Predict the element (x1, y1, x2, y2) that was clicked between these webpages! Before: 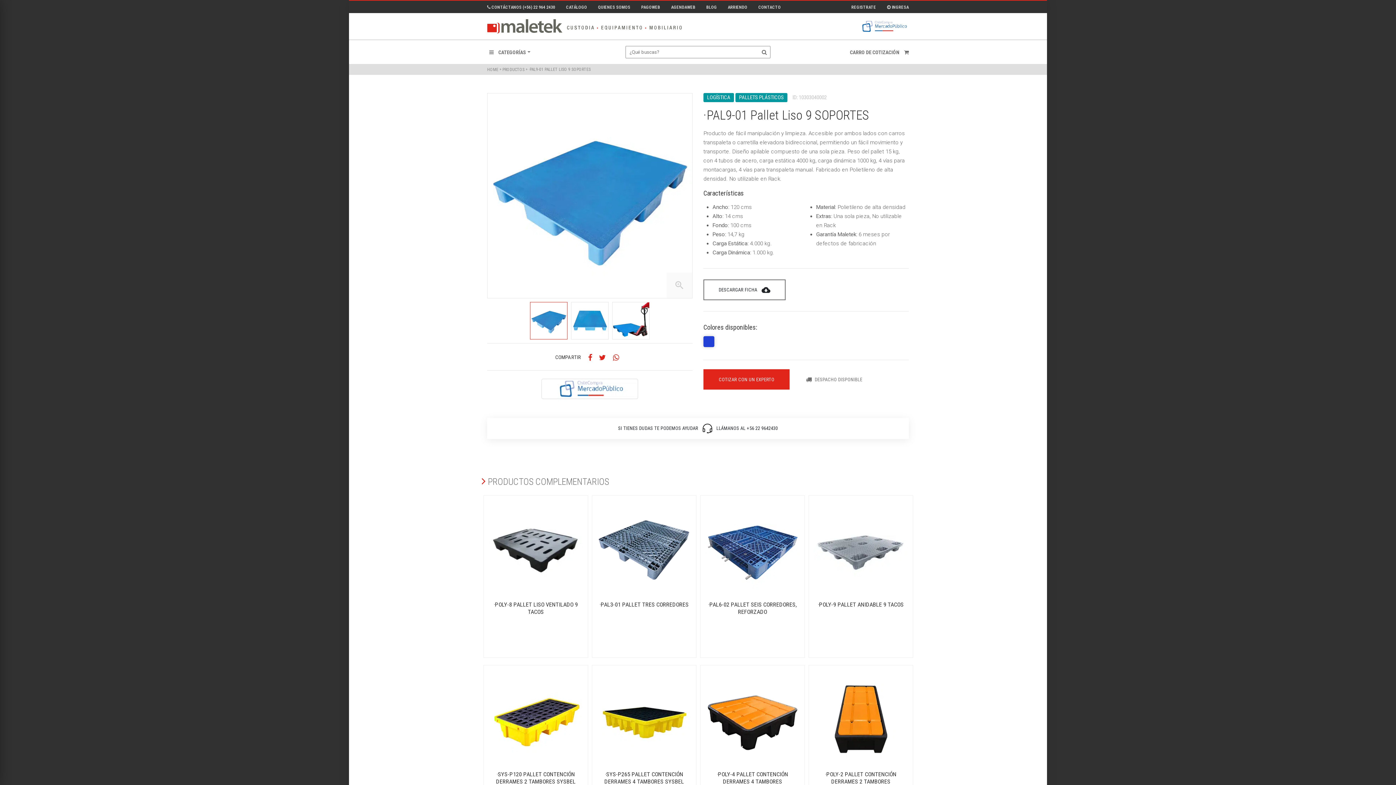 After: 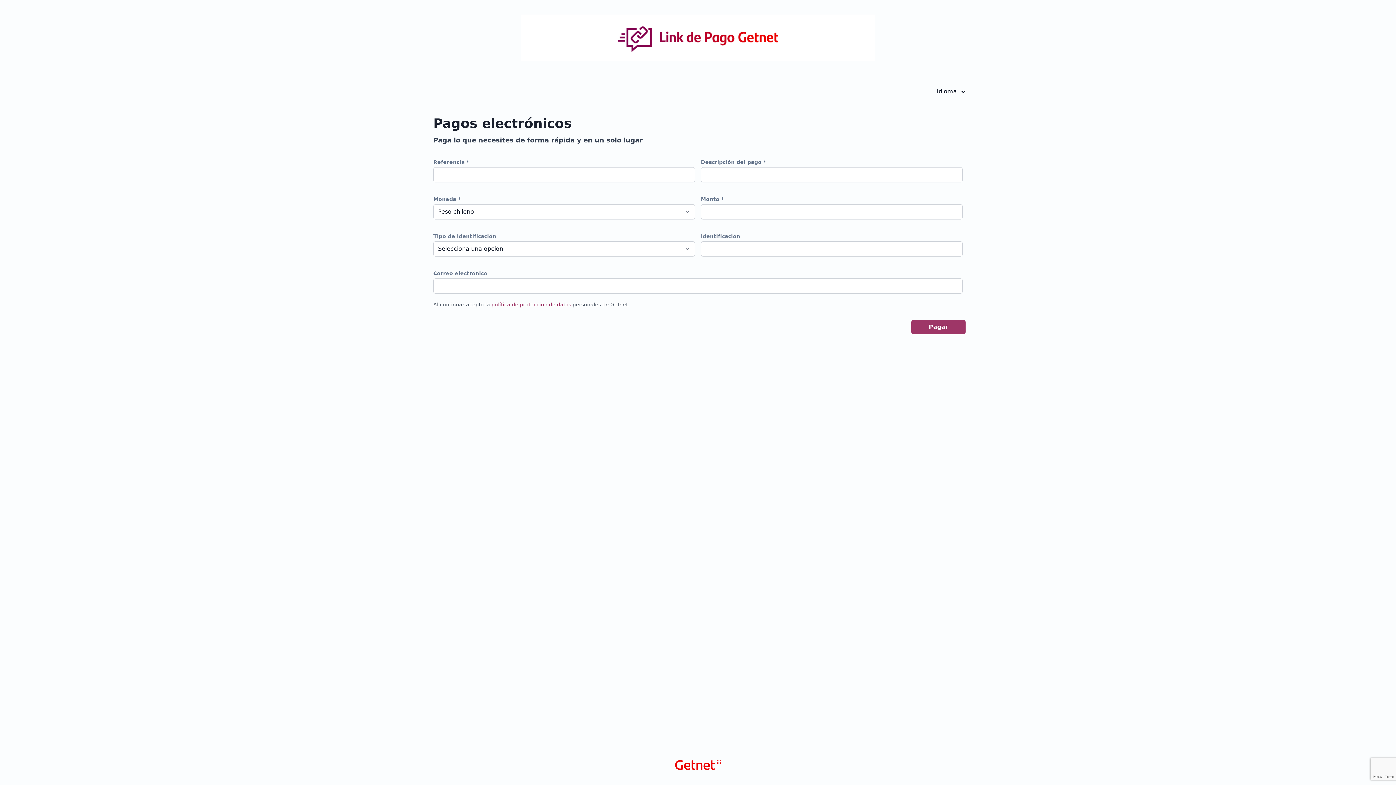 Action: bbox: (641, 4, 660, 9) label: PAGOWEB